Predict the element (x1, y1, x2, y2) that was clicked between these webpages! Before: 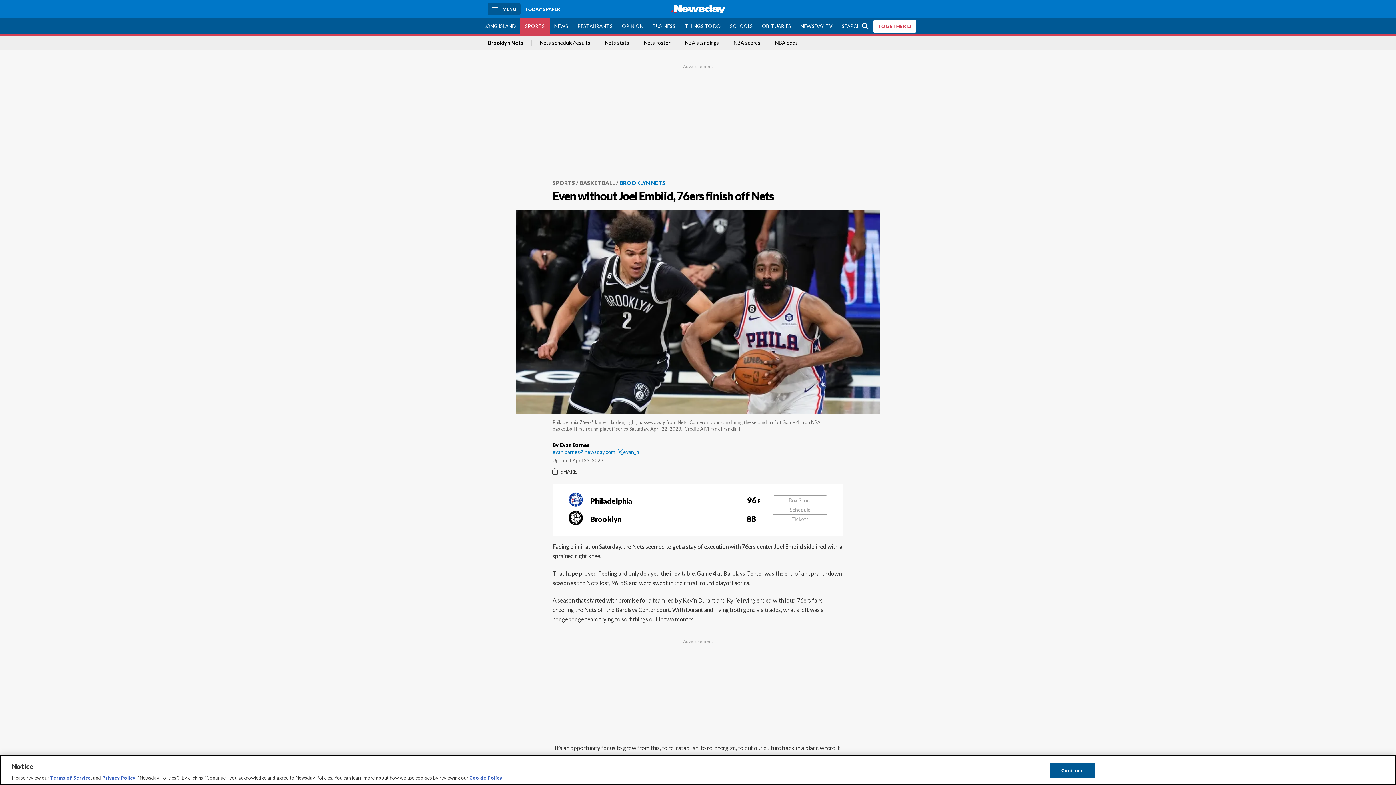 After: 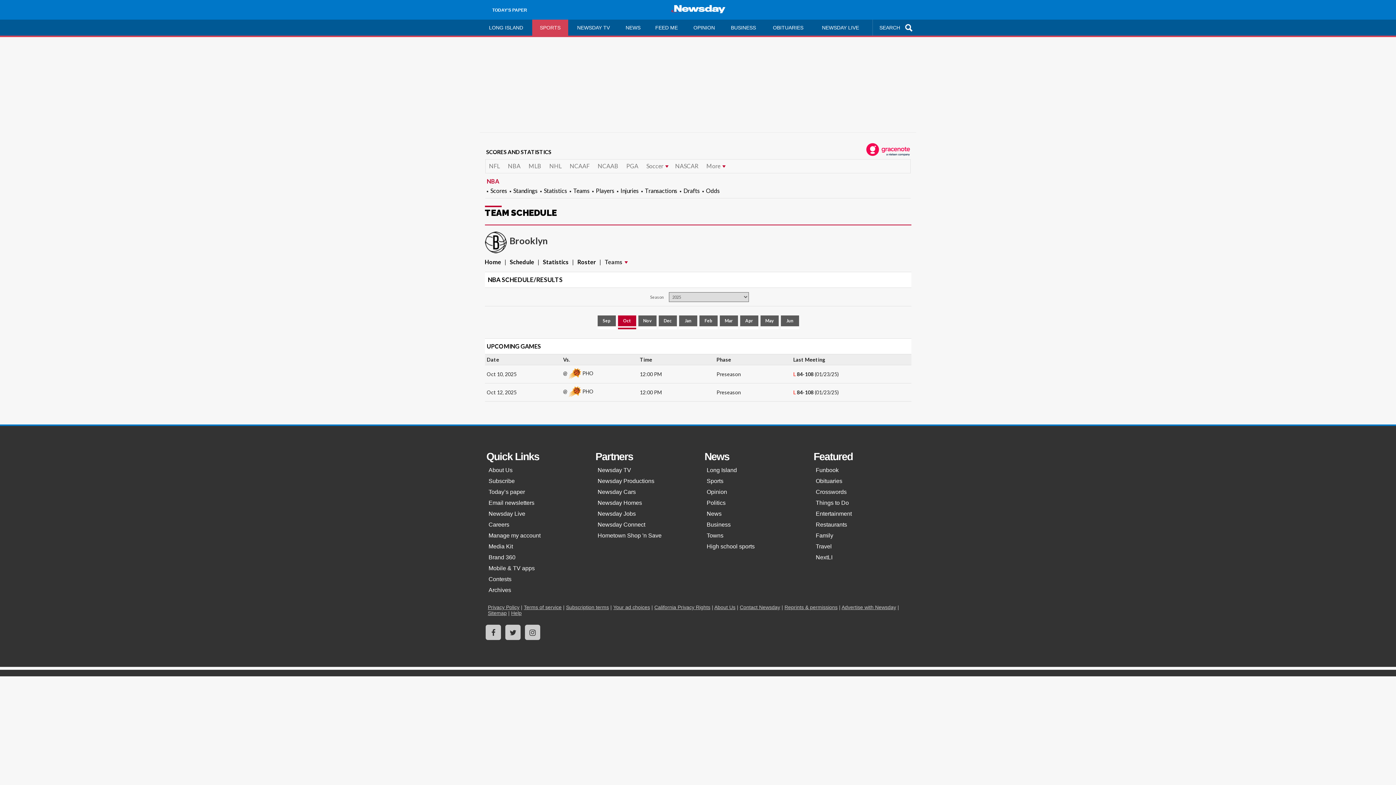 Action: bbox: (773, 505, 827, 515) label: Schedule